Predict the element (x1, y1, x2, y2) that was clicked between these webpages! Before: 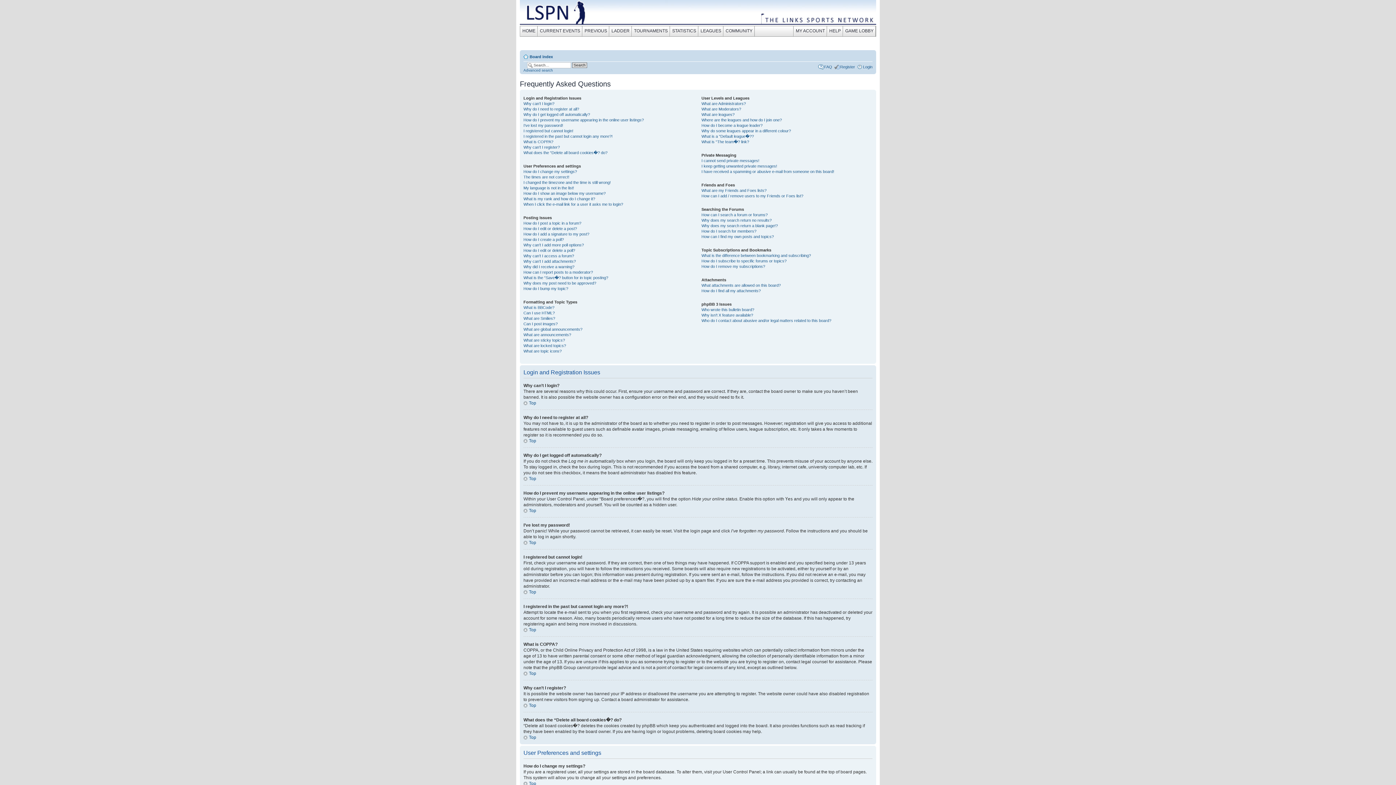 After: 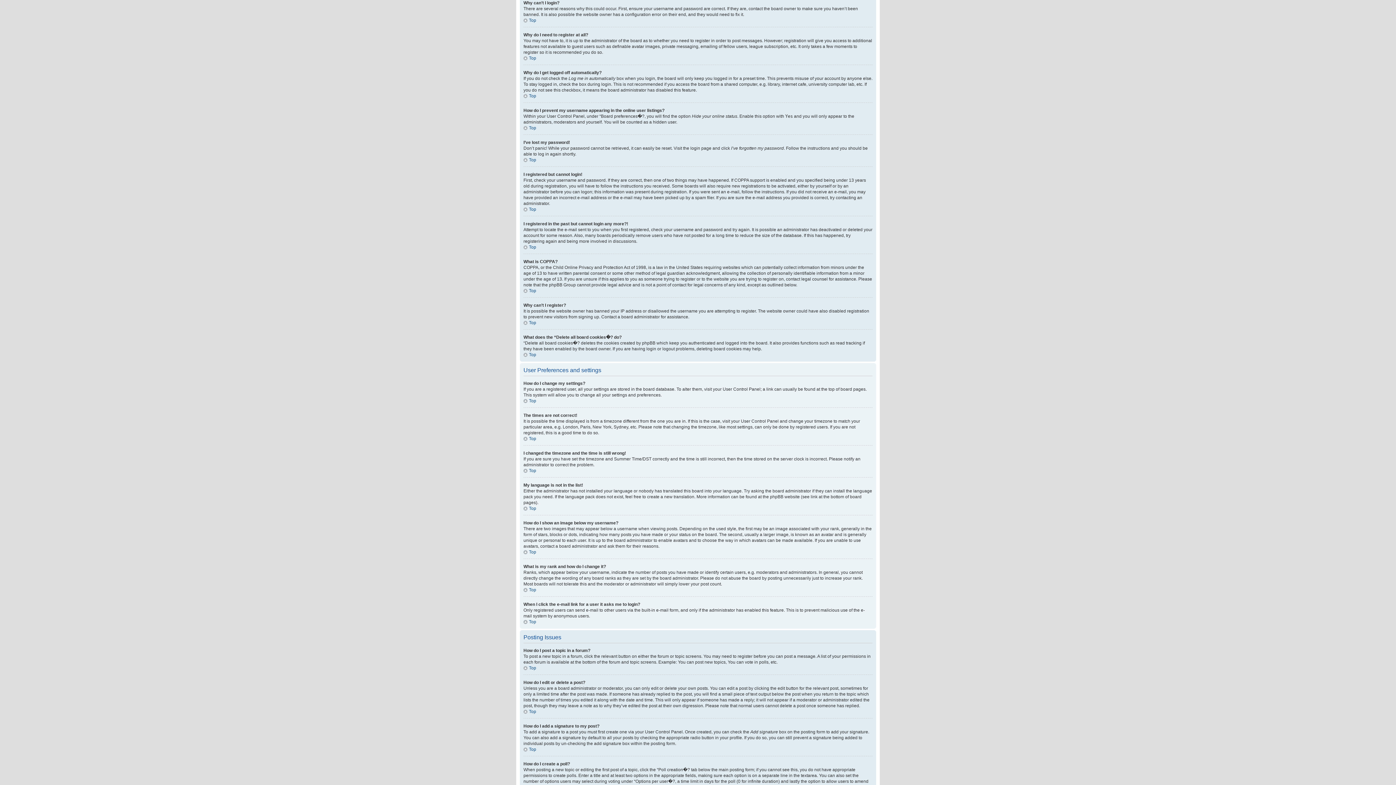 Action: bbox: (523, 101, 554, 105) label: Why can’t I login?